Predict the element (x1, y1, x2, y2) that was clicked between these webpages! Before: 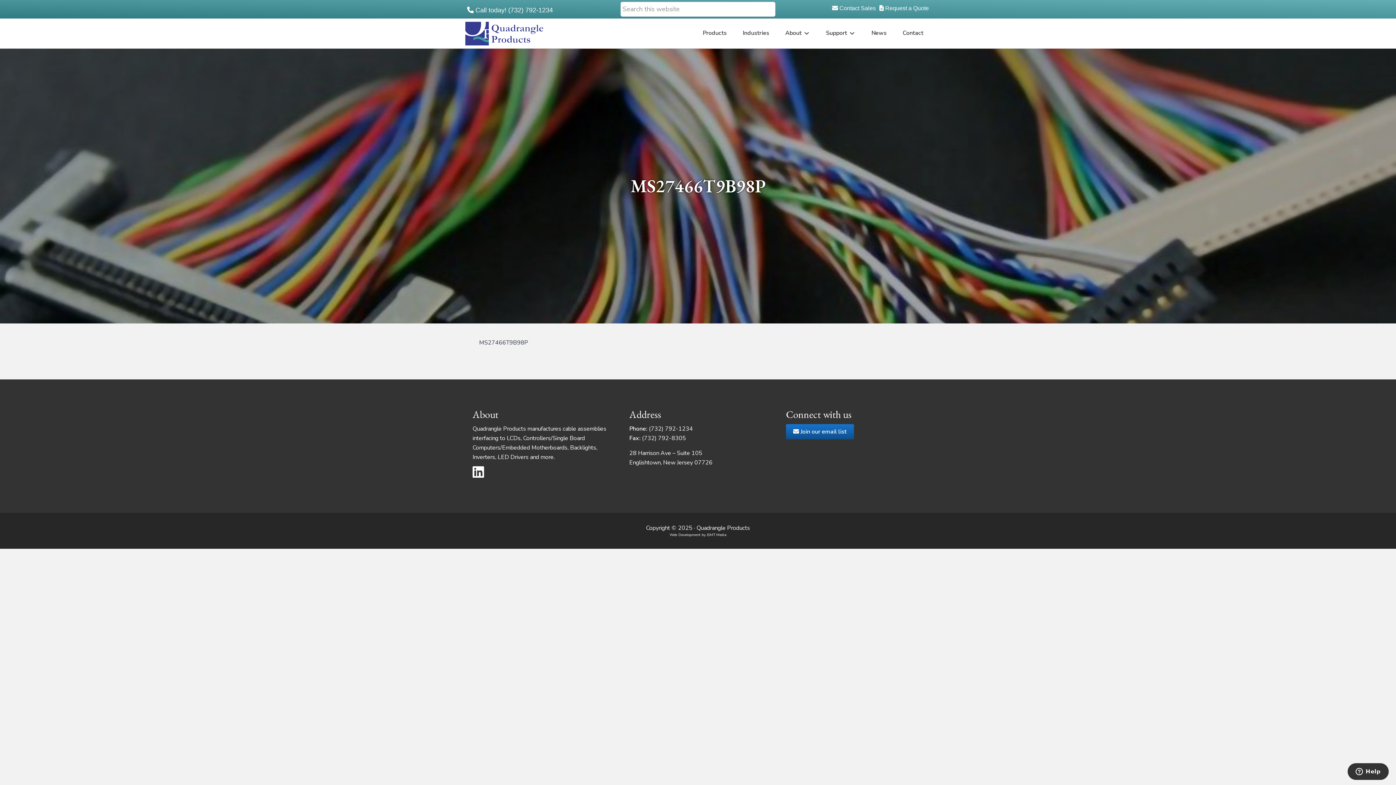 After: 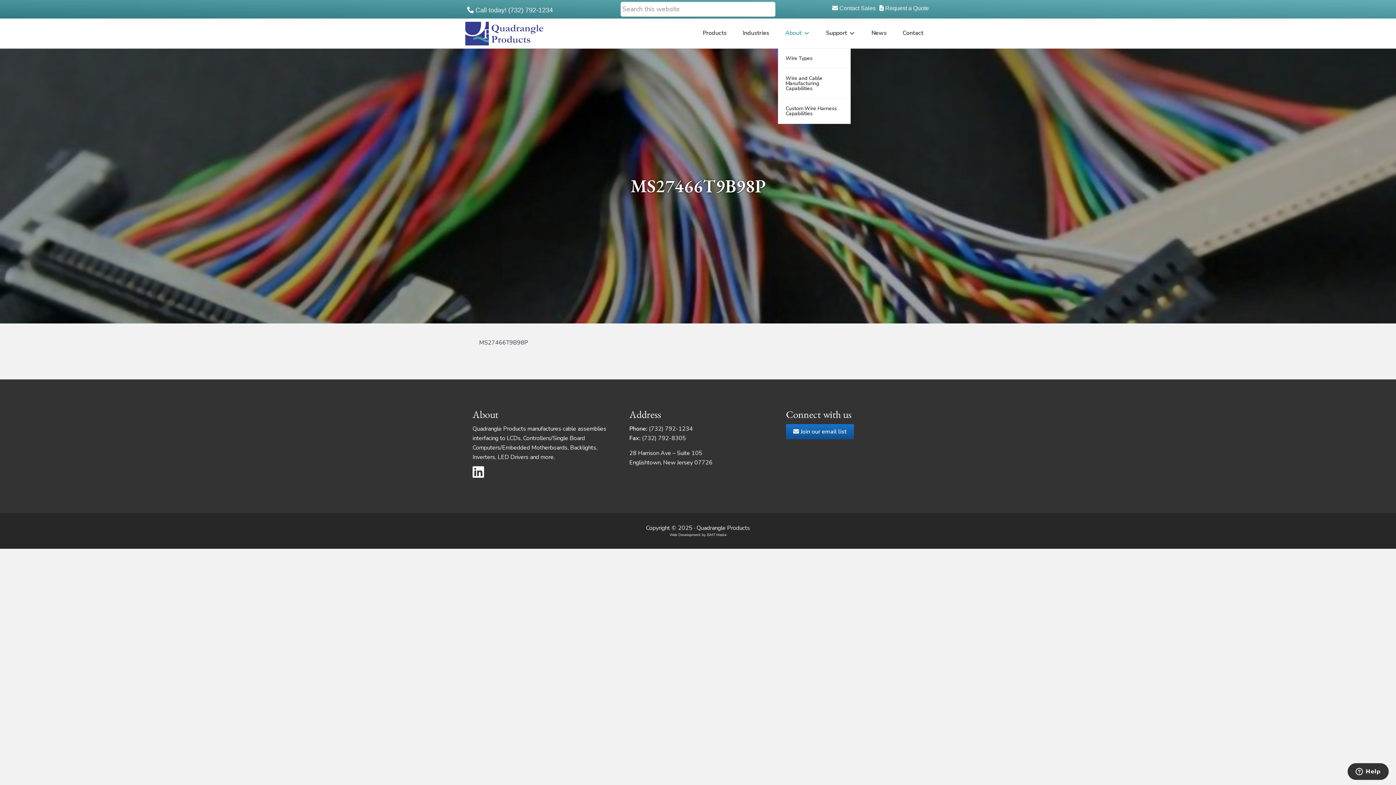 Action: bbox: (778, 18, 817, 48) label: About